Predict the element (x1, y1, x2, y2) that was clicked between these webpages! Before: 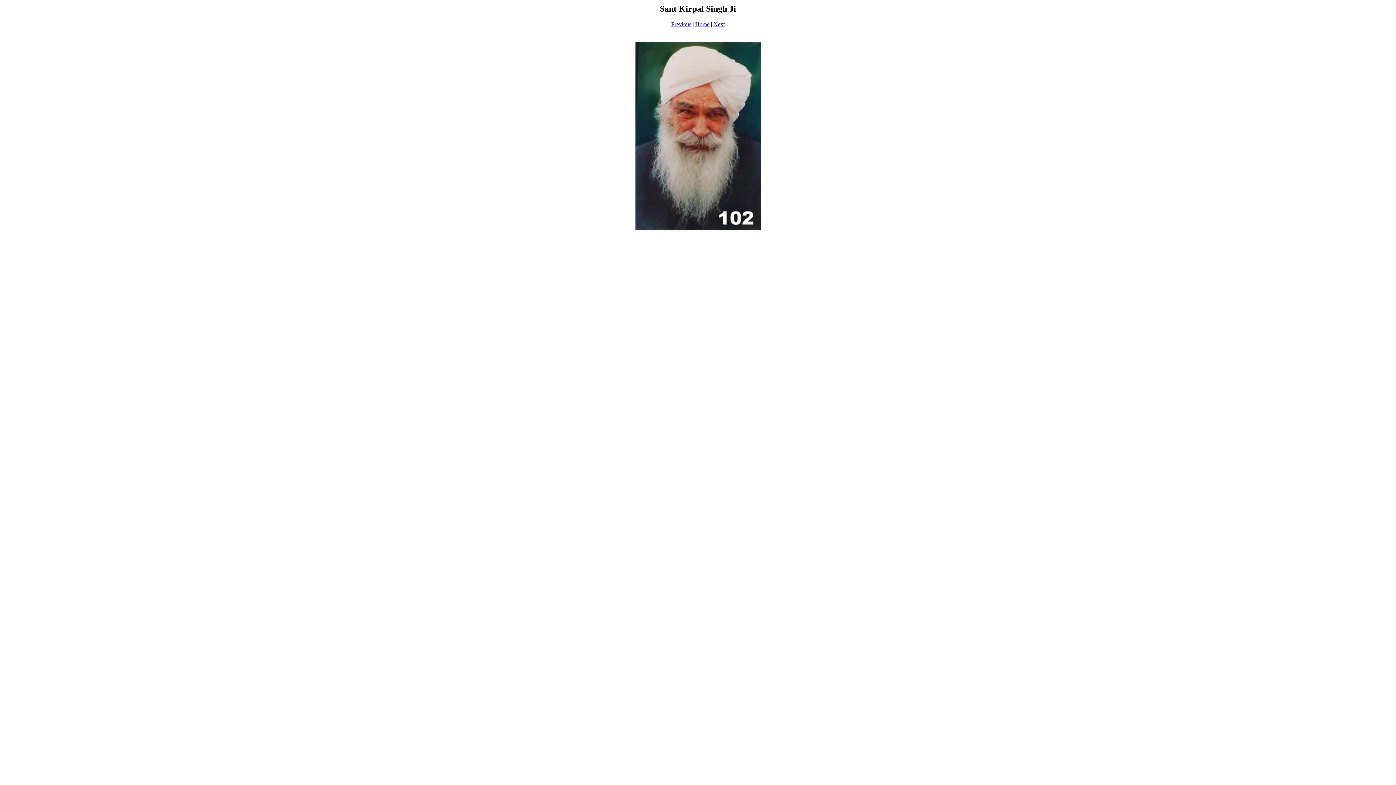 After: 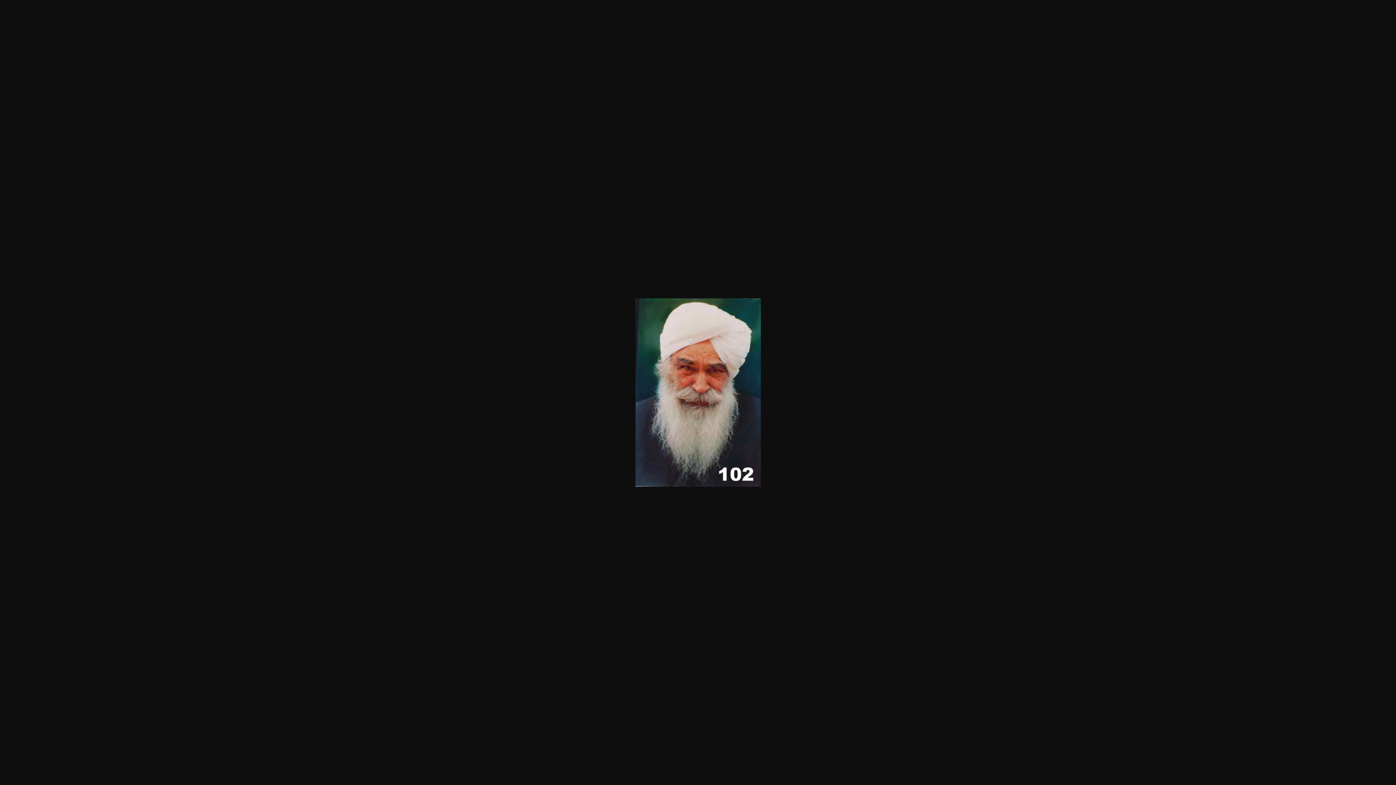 Action: bbox: (635, 225, 760, 231)